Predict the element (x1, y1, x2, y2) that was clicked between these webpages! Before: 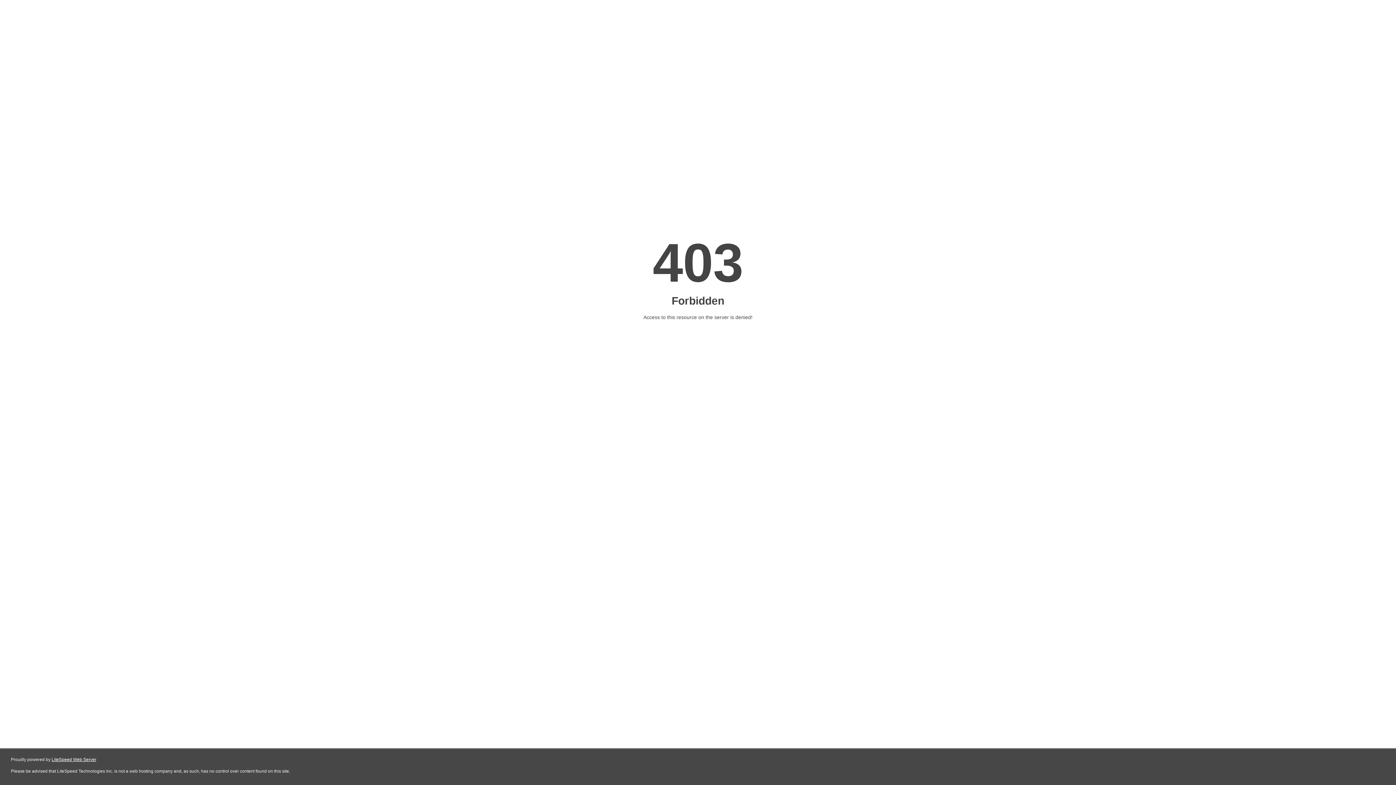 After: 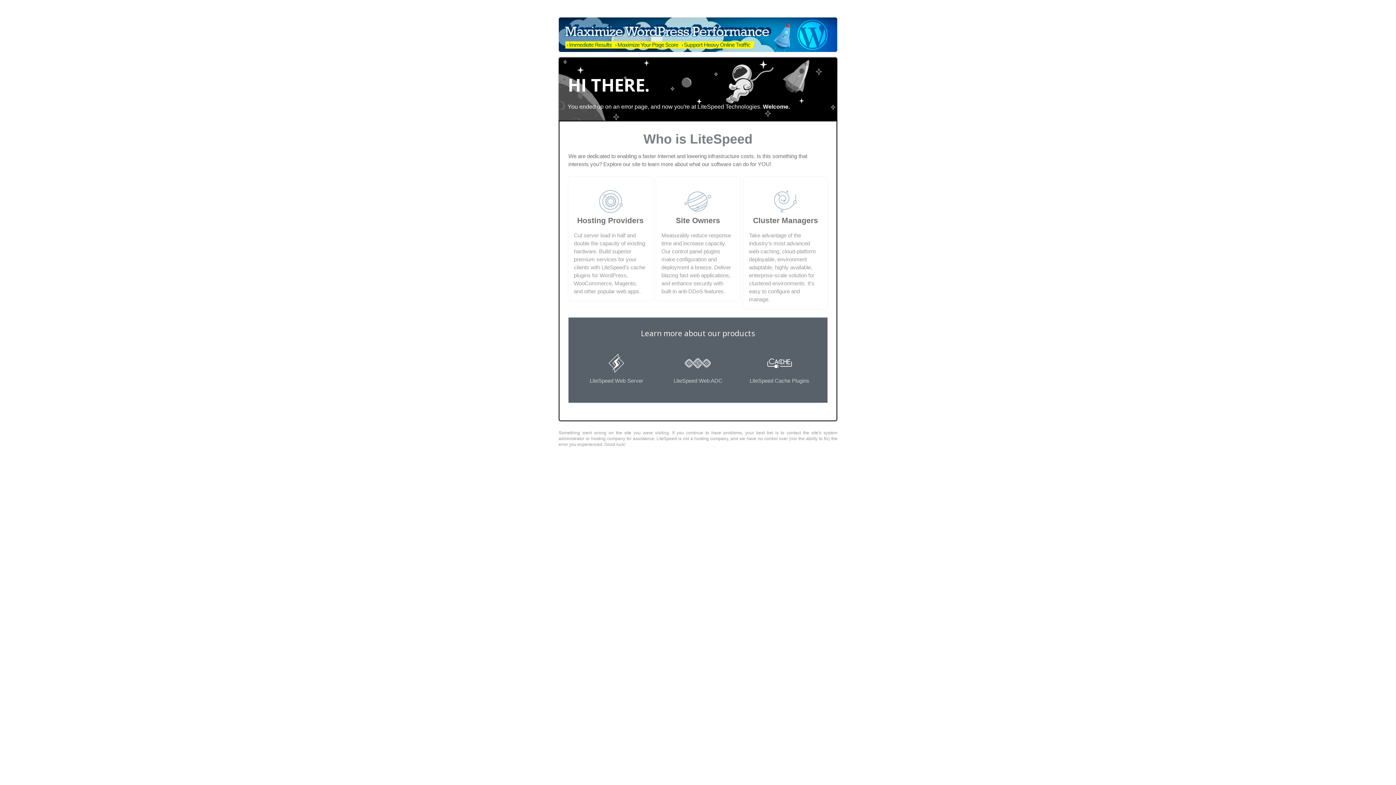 Action: label: LiteSpeed Web Server bbox: (51, 757, 96, 762)